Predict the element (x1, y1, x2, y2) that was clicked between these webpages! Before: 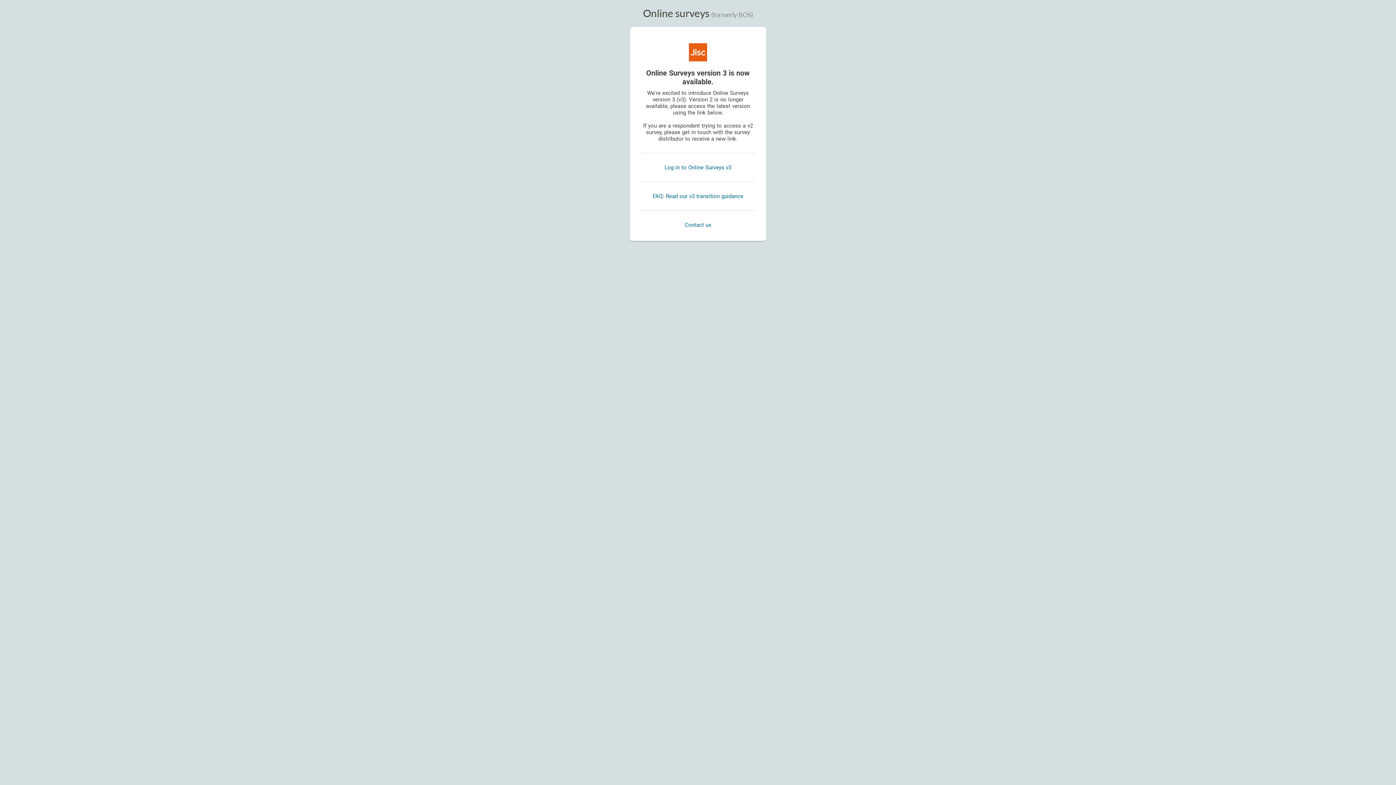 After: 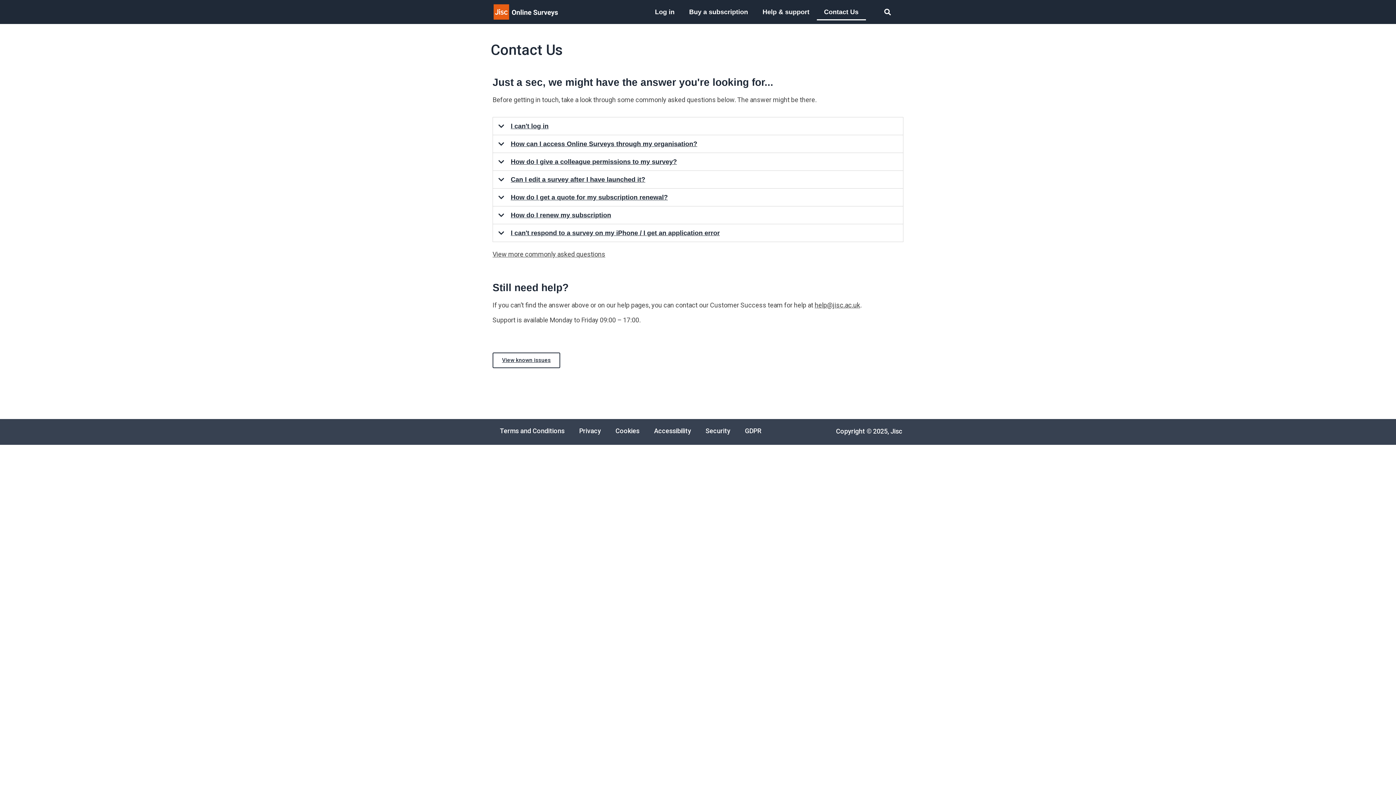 Action: bbox: (684, 221, 711, 228) label: Contact us